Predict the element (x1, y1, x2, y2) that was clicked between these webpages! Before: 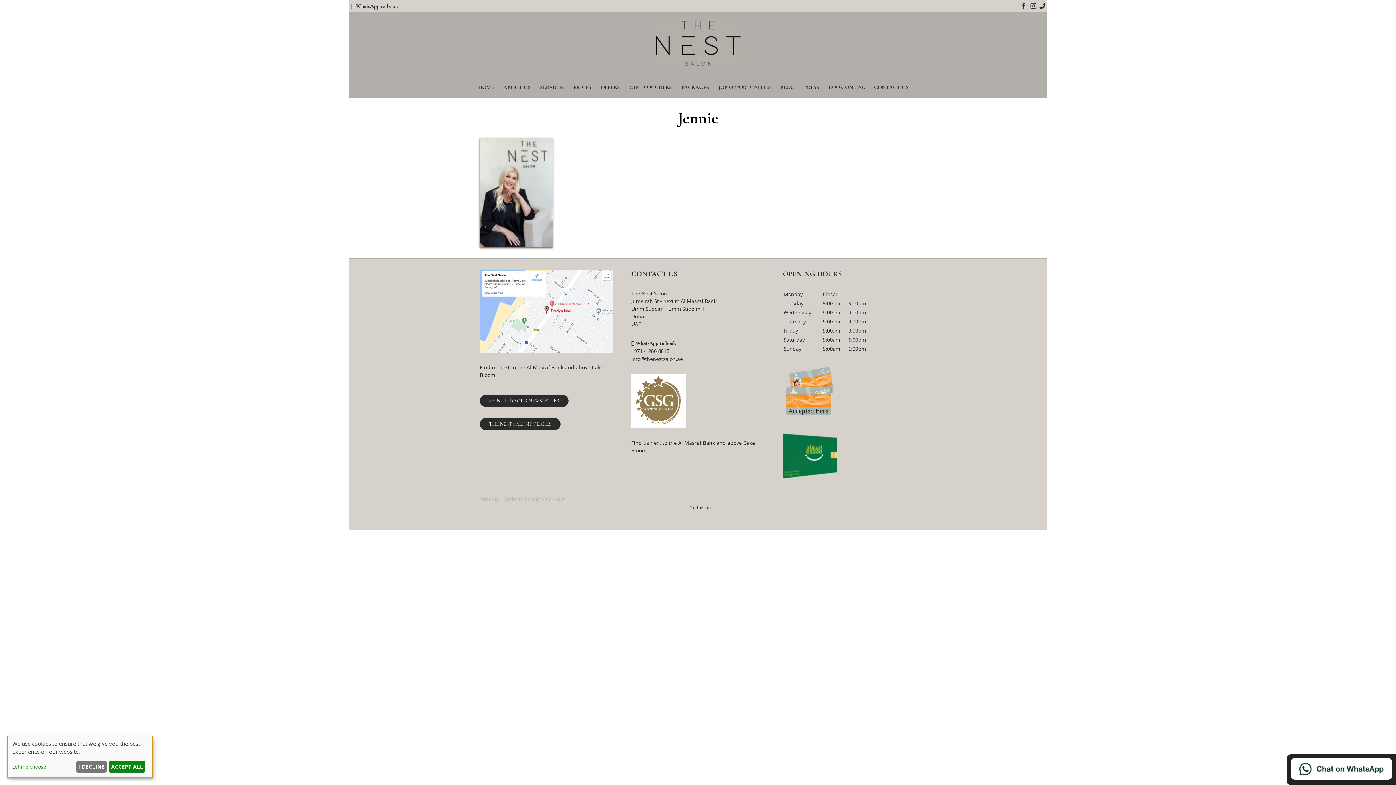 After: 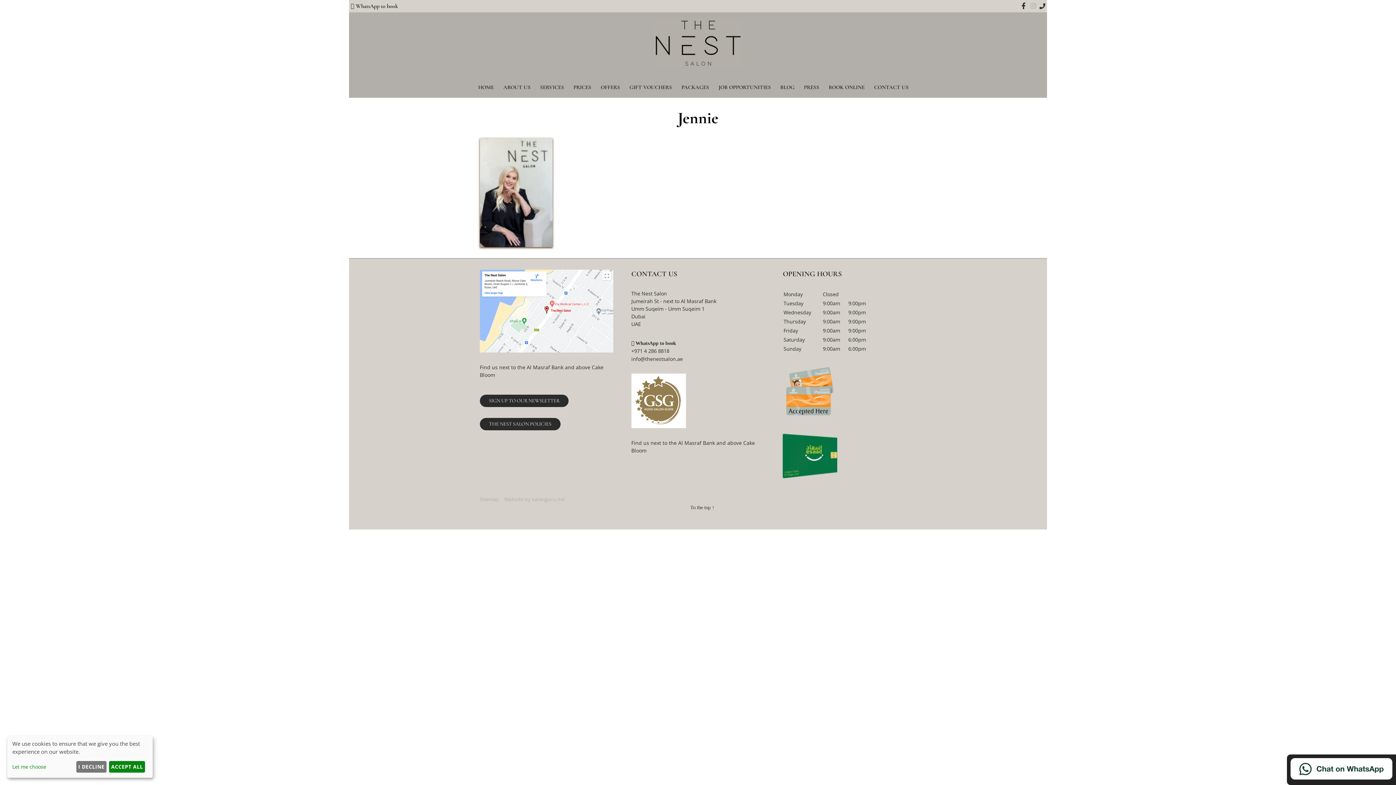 Action: bbox: (1028, 0, 1038, 12) label: The Nest Salon on Instagram